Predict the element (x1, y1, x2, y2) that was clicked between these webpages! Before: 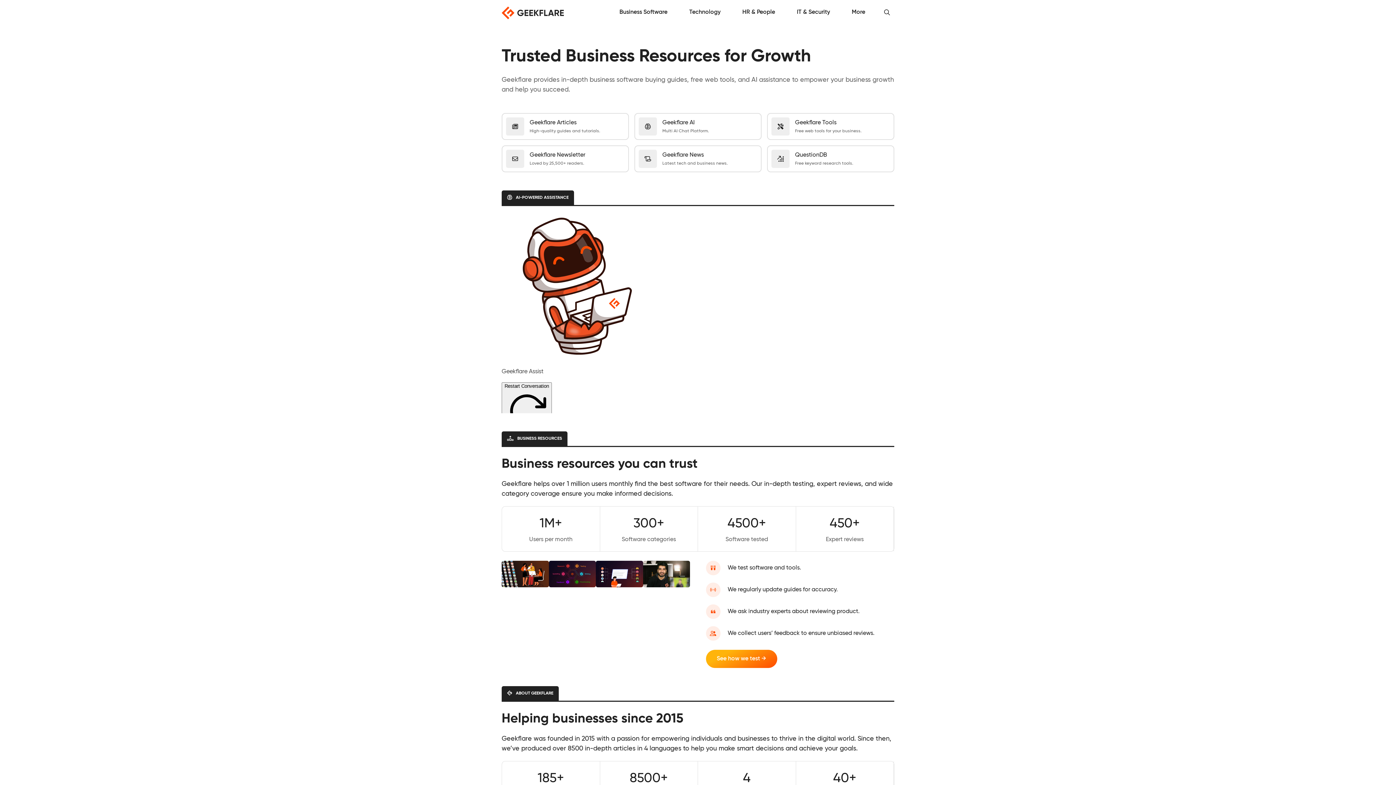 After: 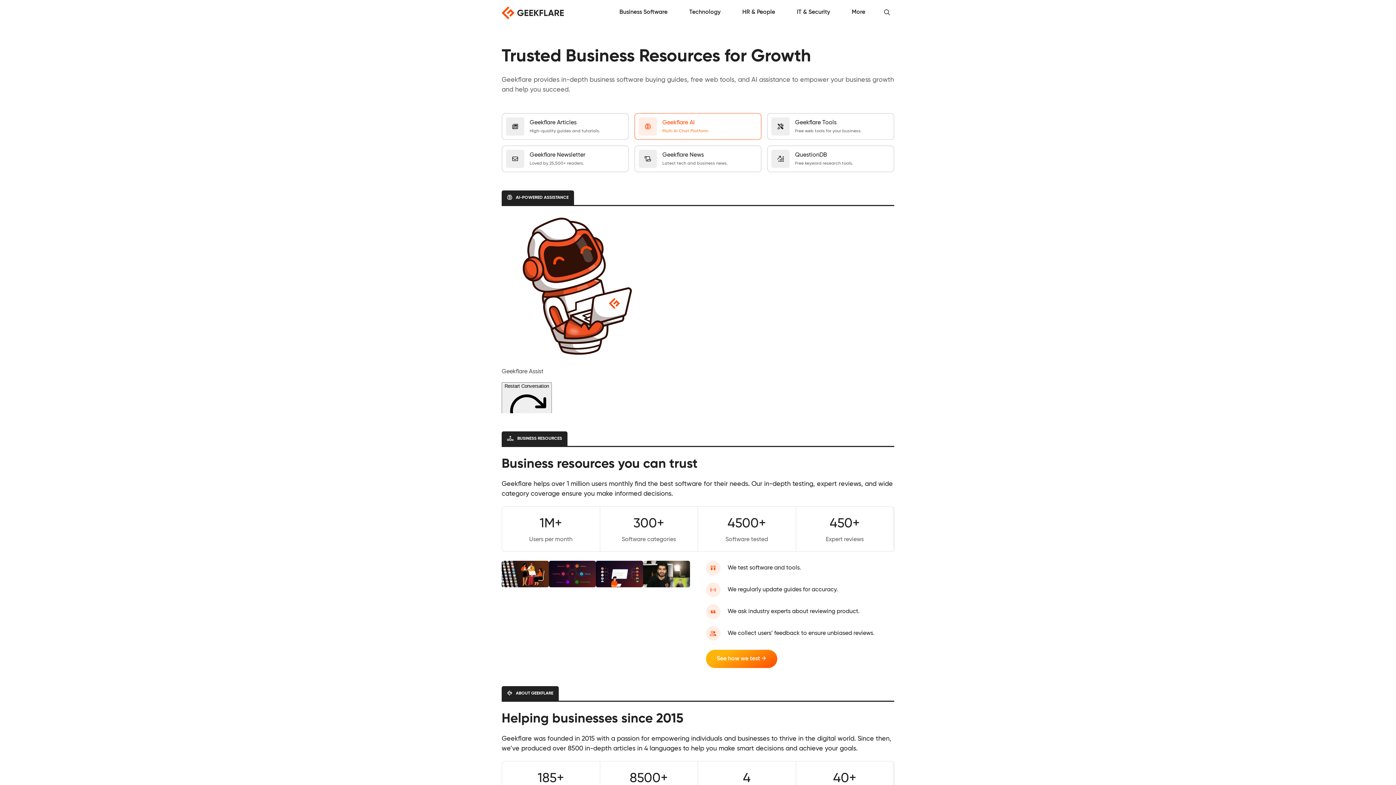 Action: label: Geekflare AI
Multi AI Chat Platform. bbox: (634, 113, 761, 140)